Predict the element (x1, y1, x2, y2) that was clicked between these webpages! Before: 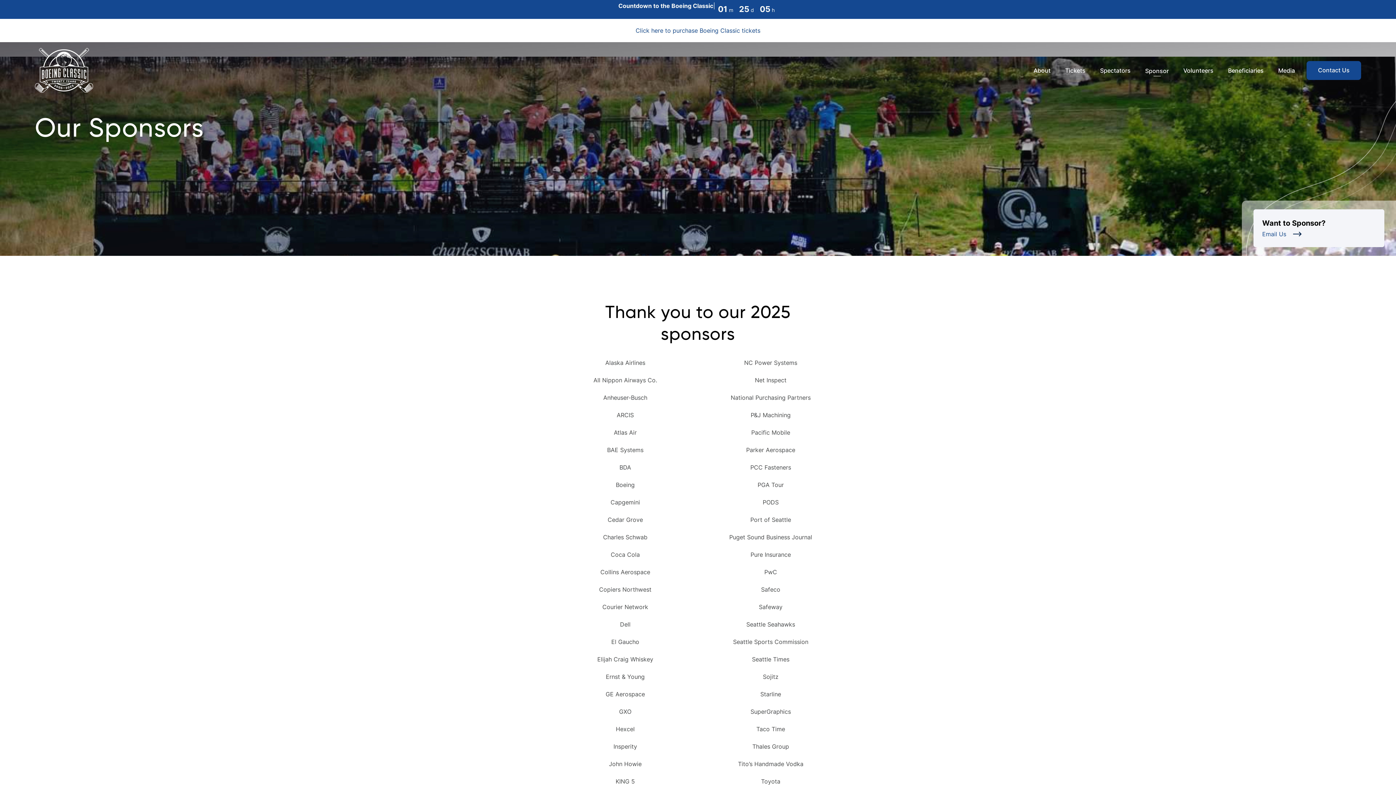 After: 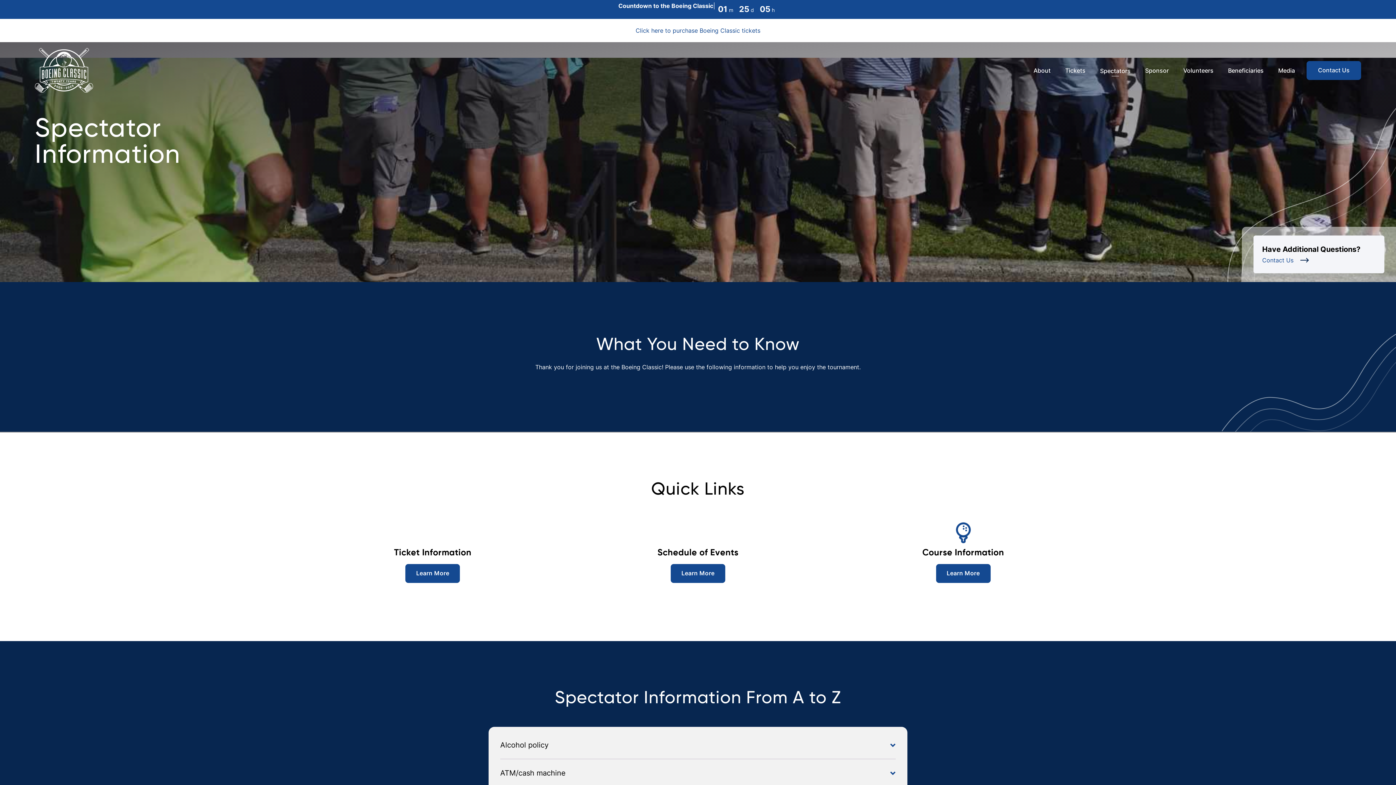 Action: bbox: (1100, 66, 1130, 74) label: Spectators